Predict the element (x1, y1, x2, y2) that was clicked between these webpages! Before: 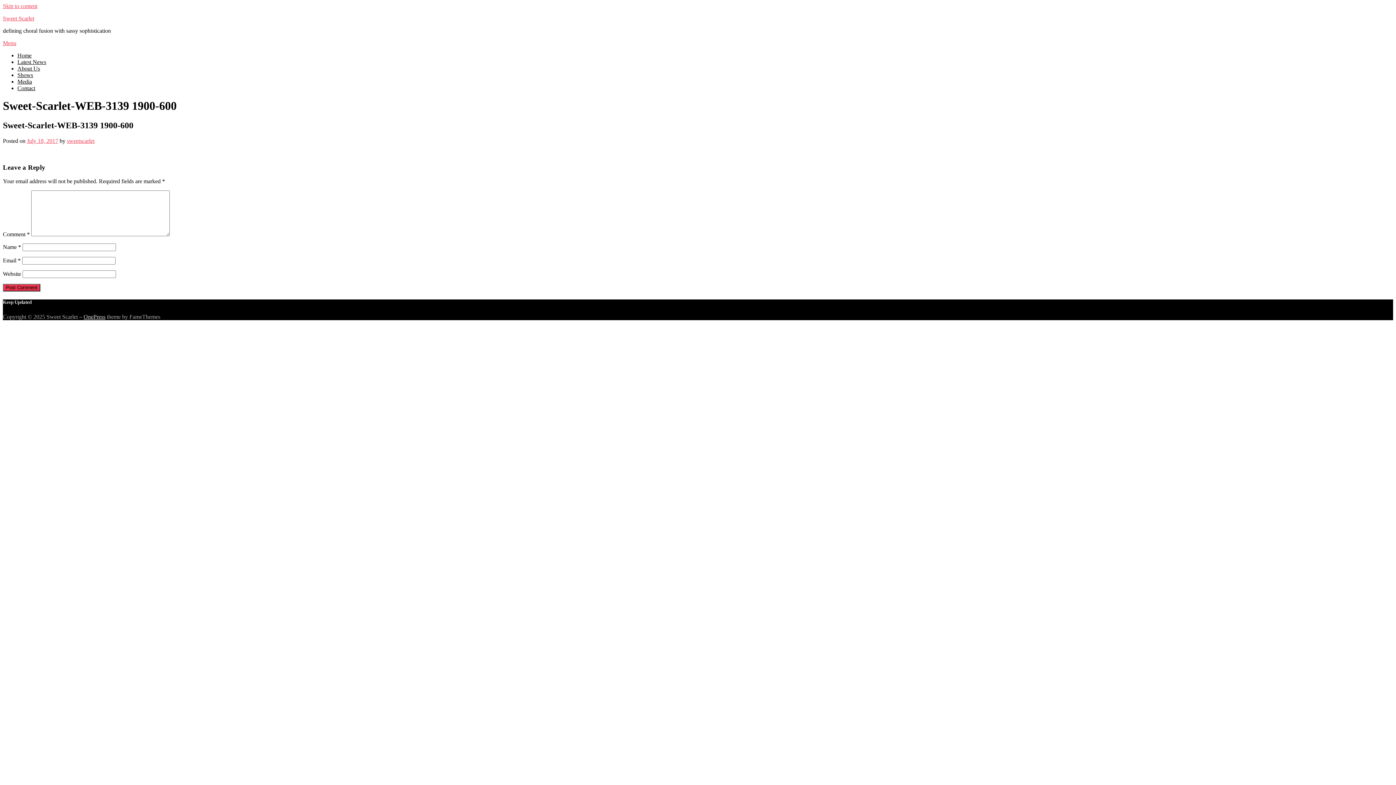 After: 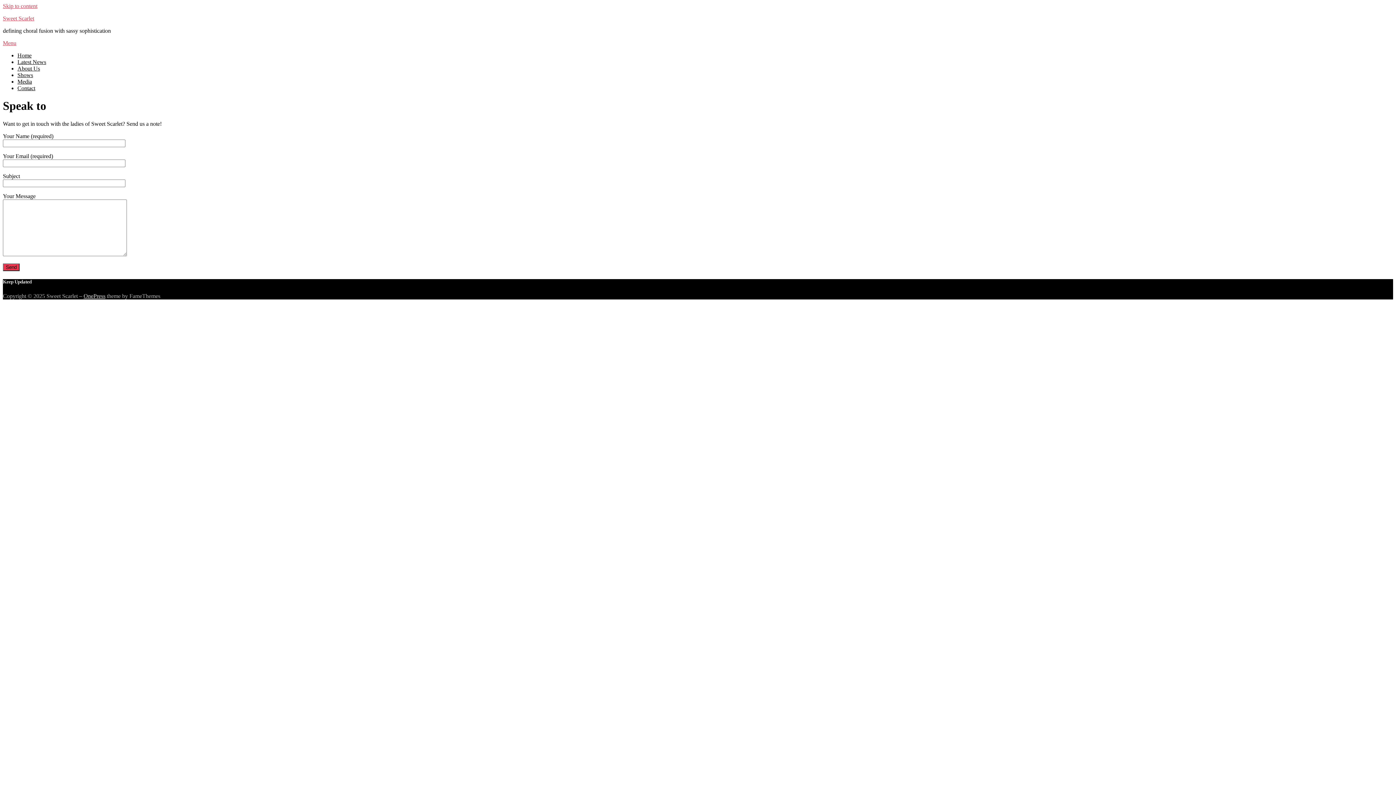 Action: bbox: (17, 85, 41, 91) label: Contact